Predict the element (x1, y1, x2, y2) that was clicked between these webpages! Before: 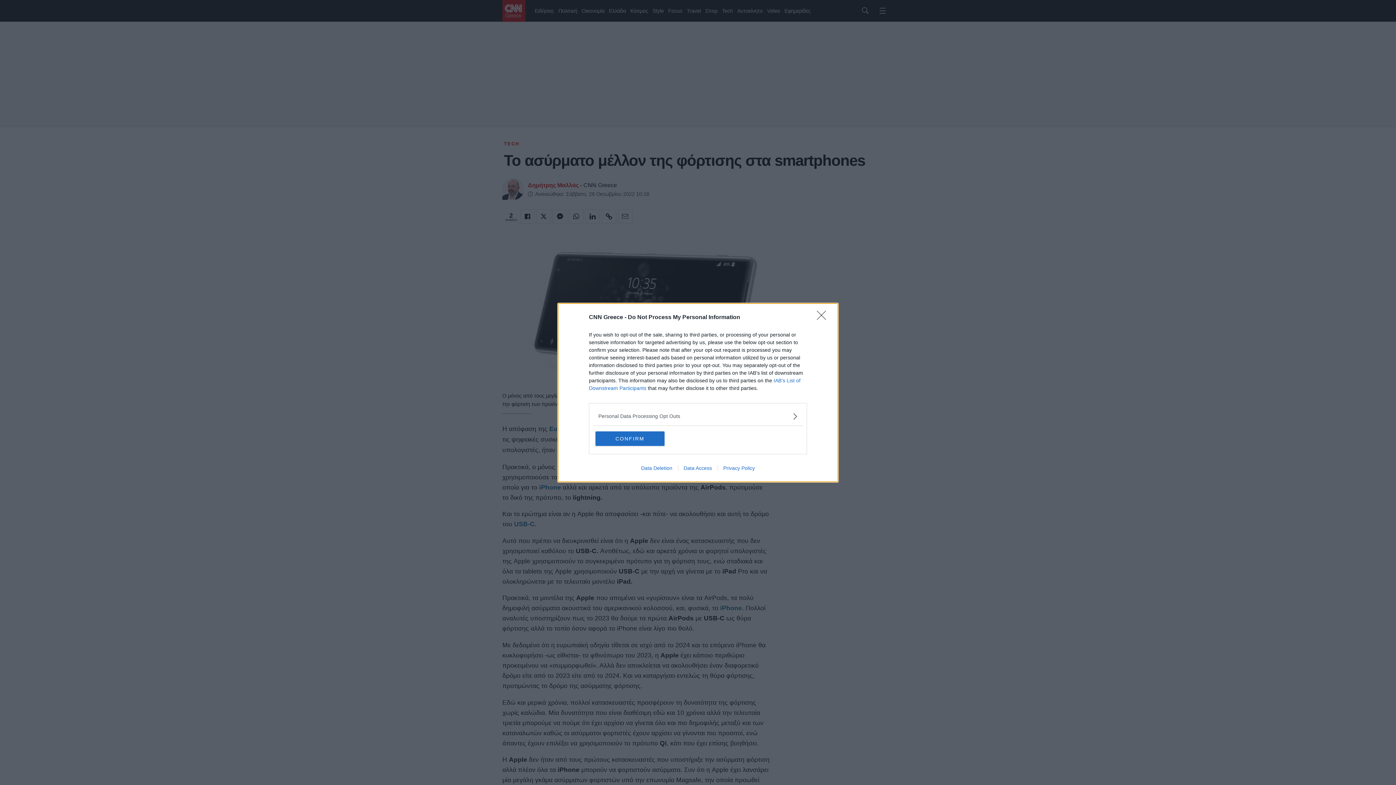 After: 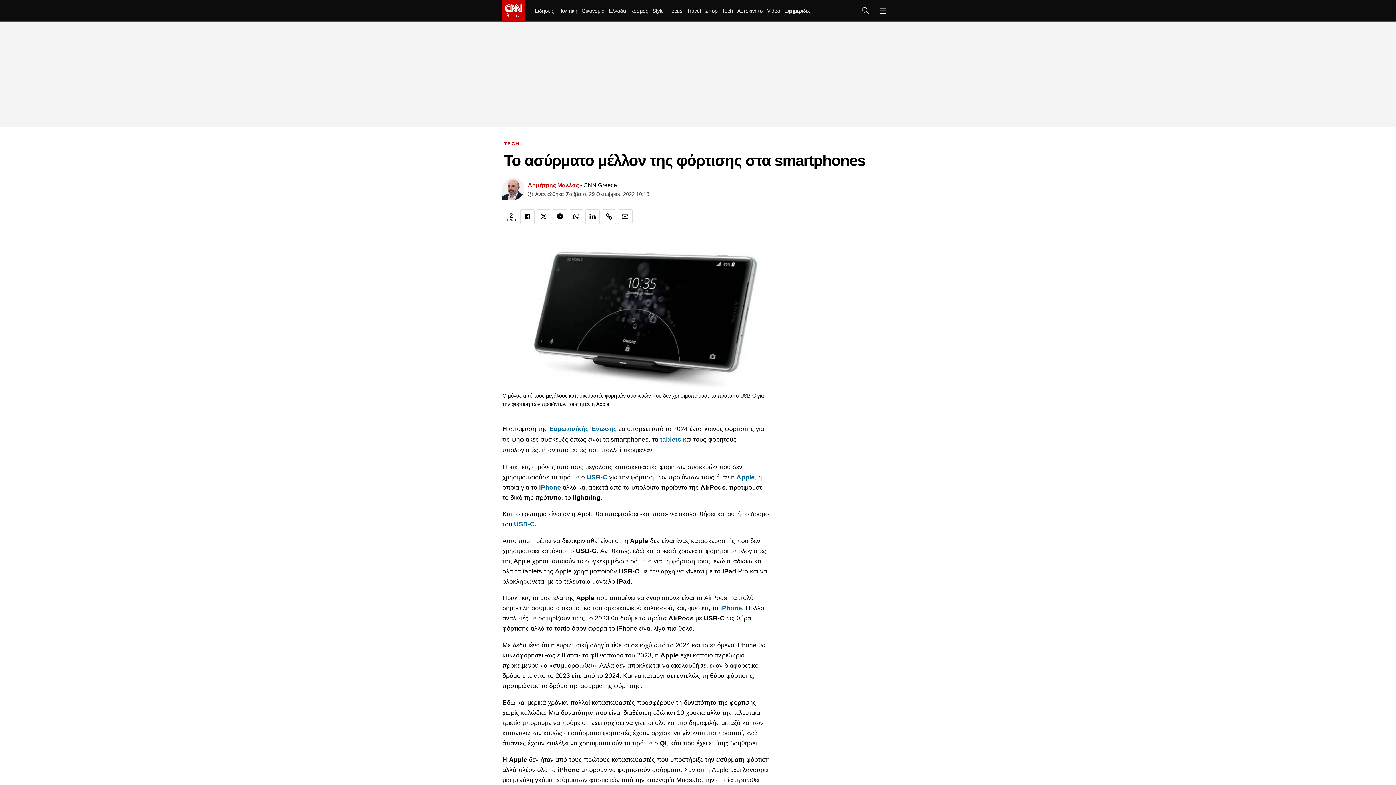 Action: bbox: (595, 431, 664, 446) label: CONFIRM